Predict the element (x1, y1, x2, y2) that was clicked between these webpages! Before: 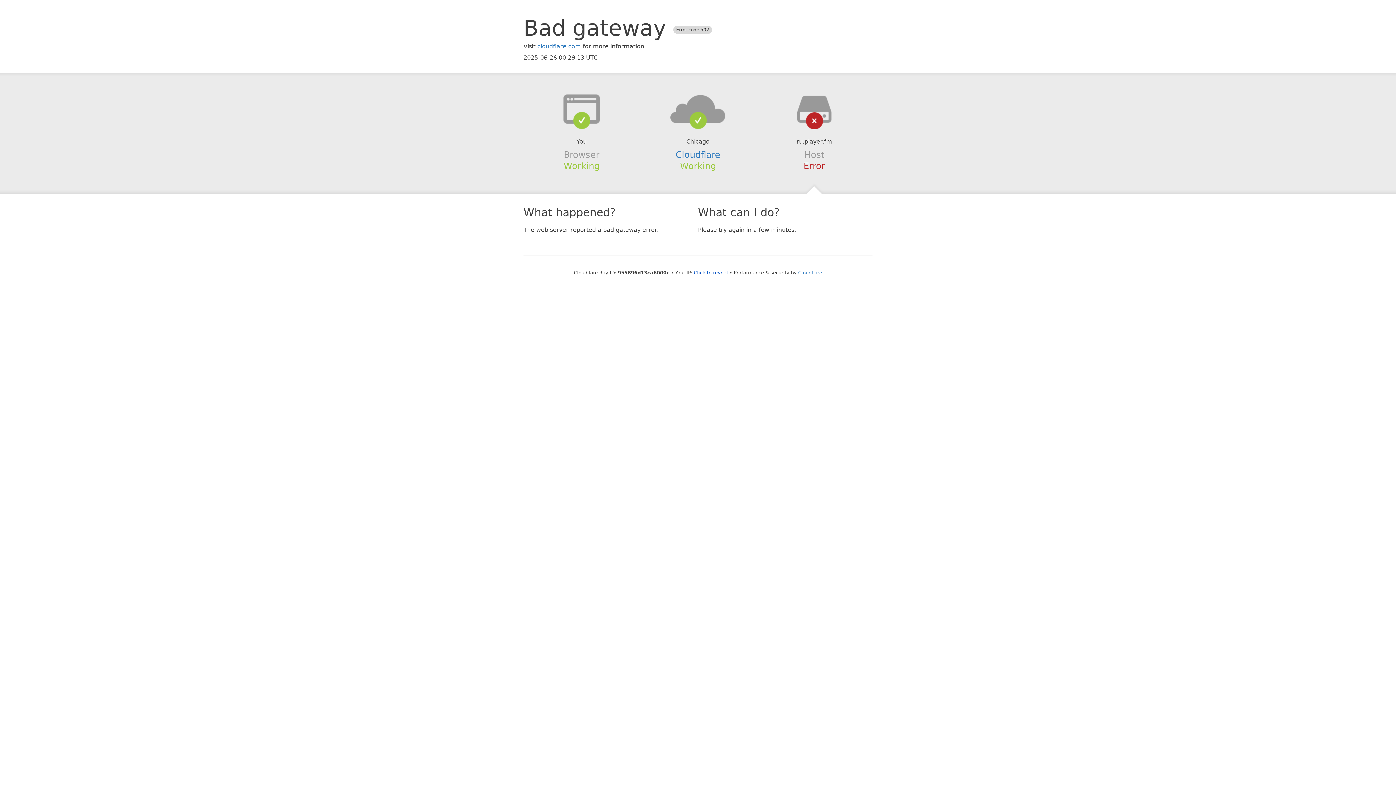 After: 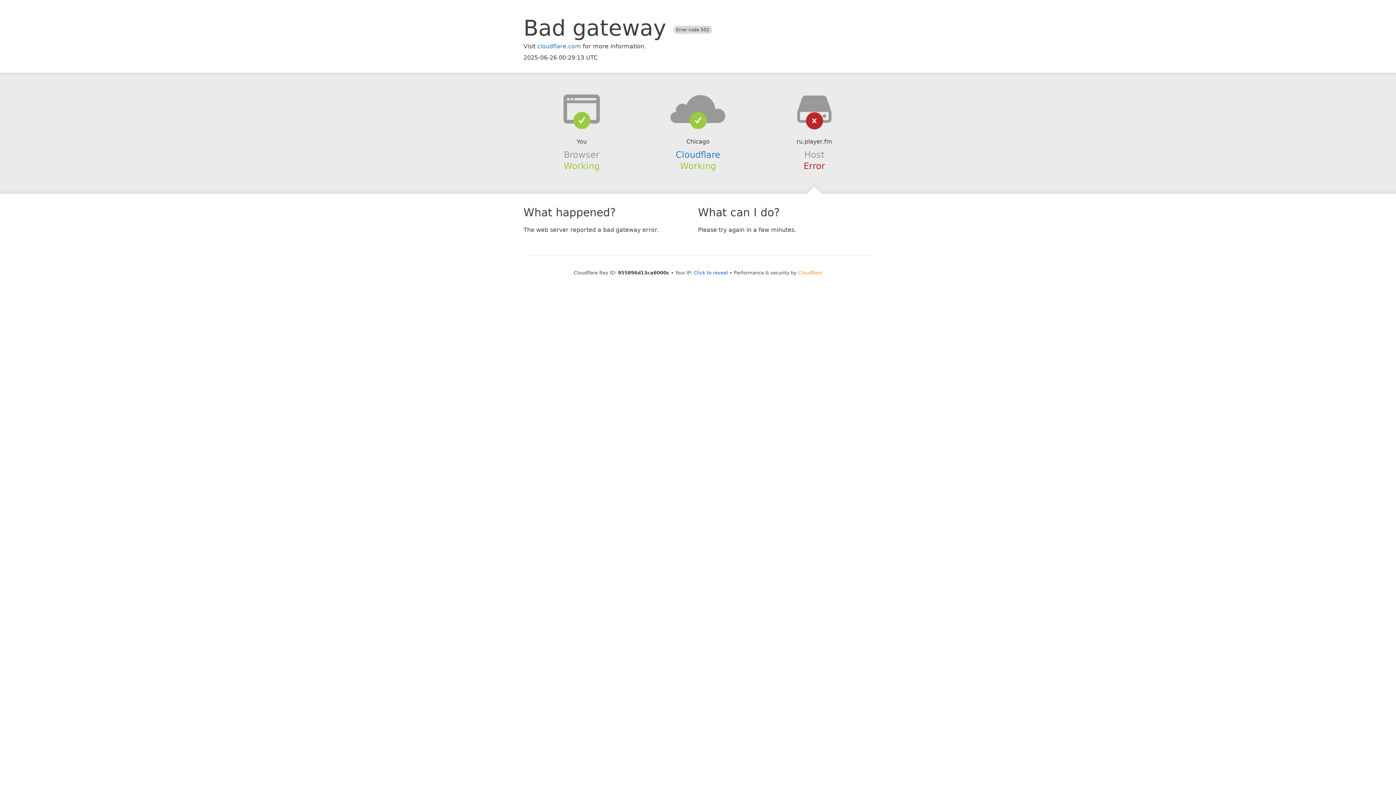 Action: bbox: (798, 270, 822, 275) label: Cloudflare